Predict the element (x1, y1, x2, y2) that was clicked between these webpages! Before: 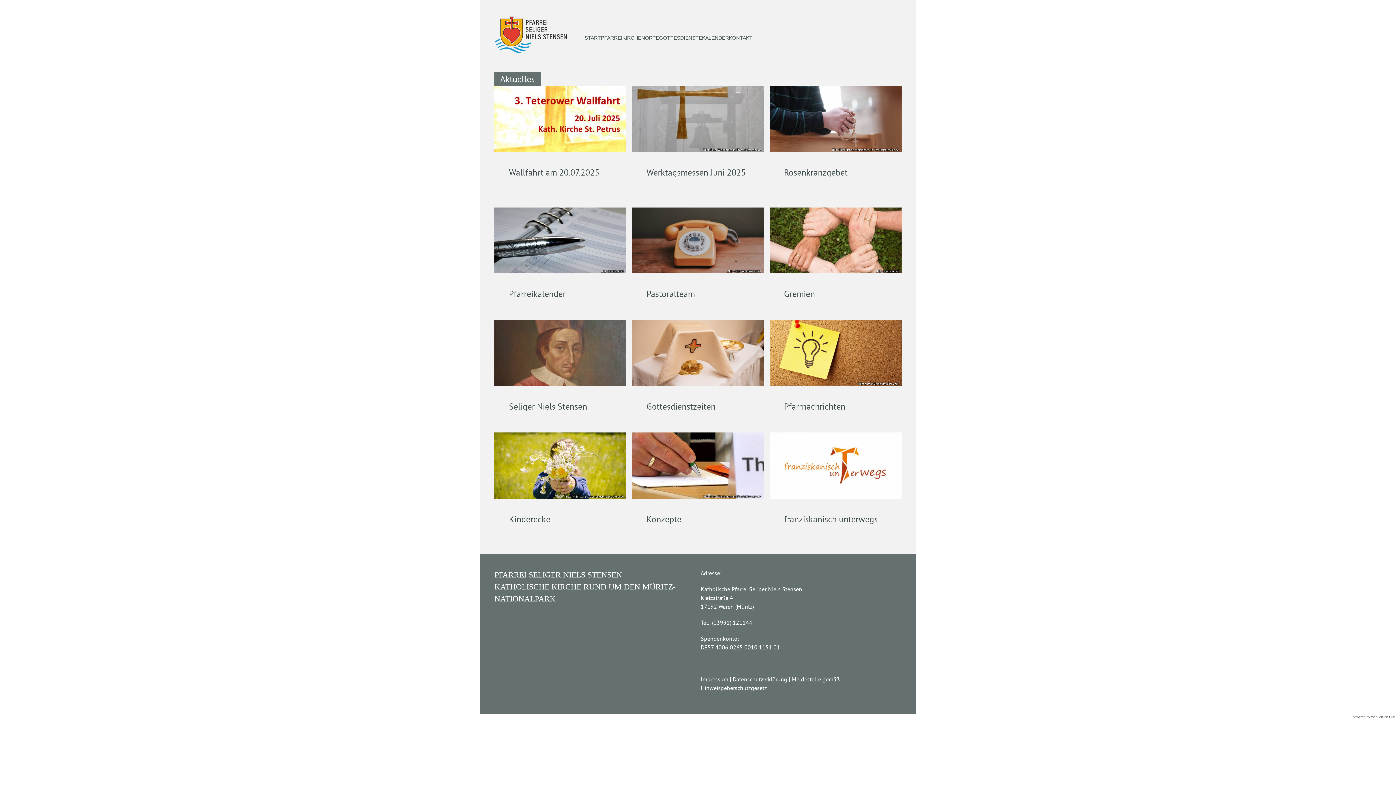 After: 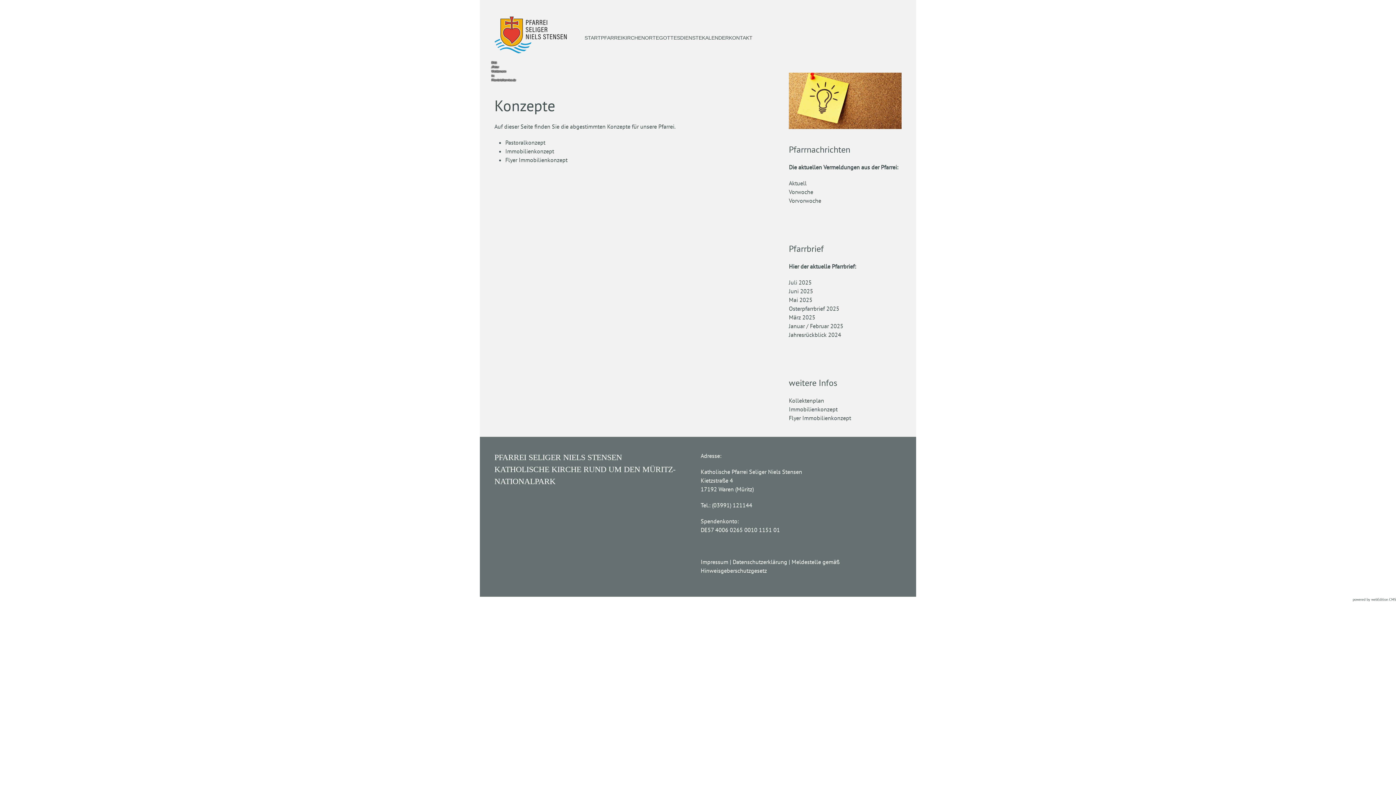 Action: label: Bild: /Peter Weidemann in: Pfarrbriefservice.de
Konzepte bbox: (632, 432, 764, 539)